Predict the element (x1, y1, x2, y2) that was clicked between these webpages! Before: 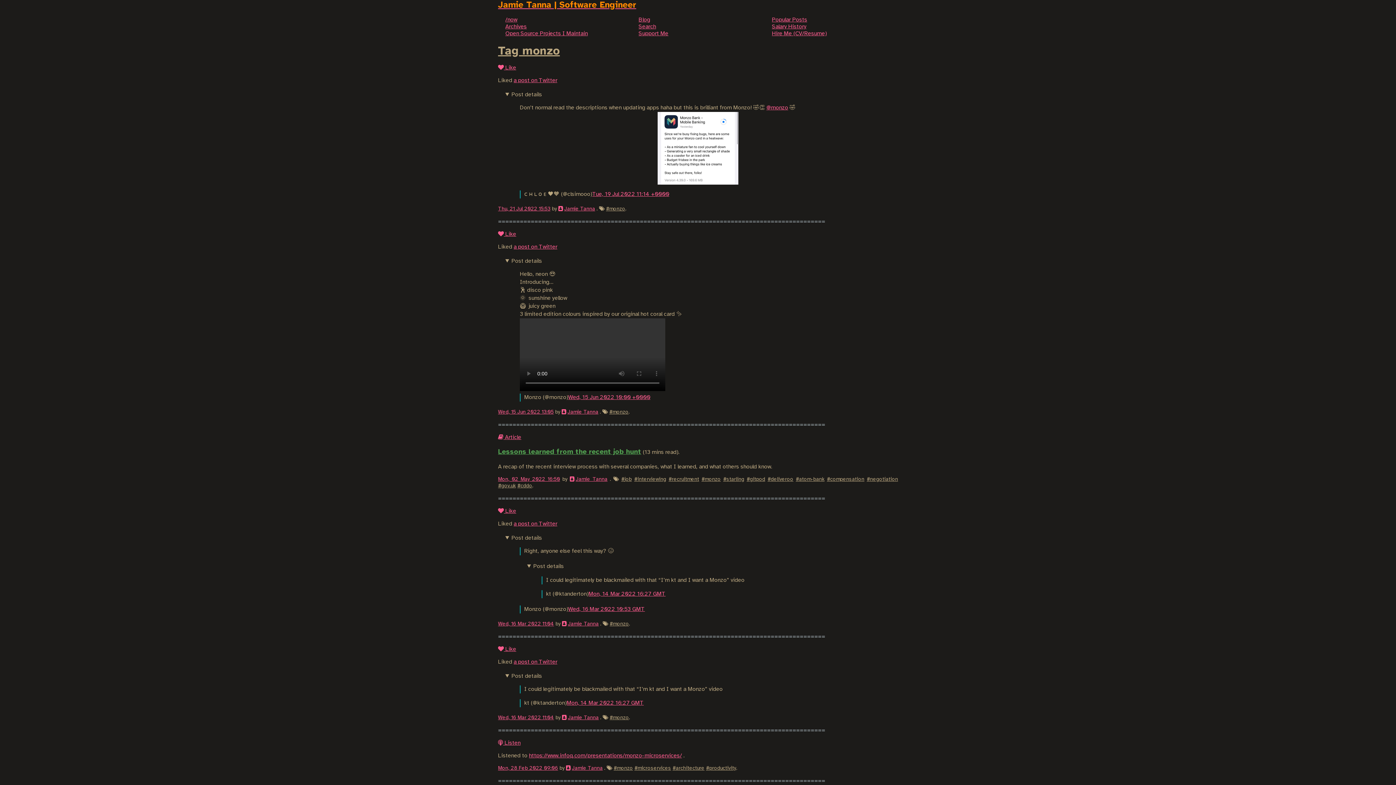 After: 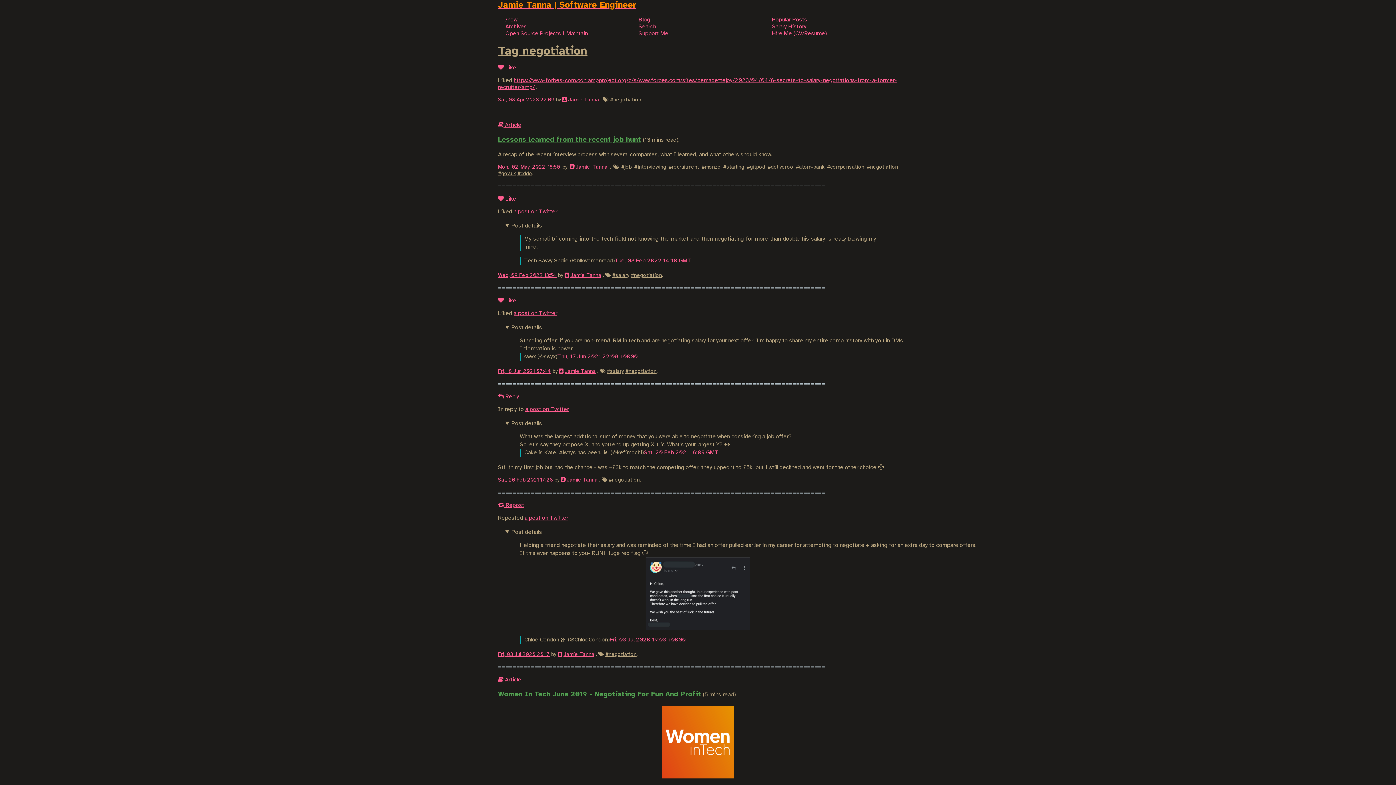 Action: bbox: (866, 476, 898, 482) label: #negotiation